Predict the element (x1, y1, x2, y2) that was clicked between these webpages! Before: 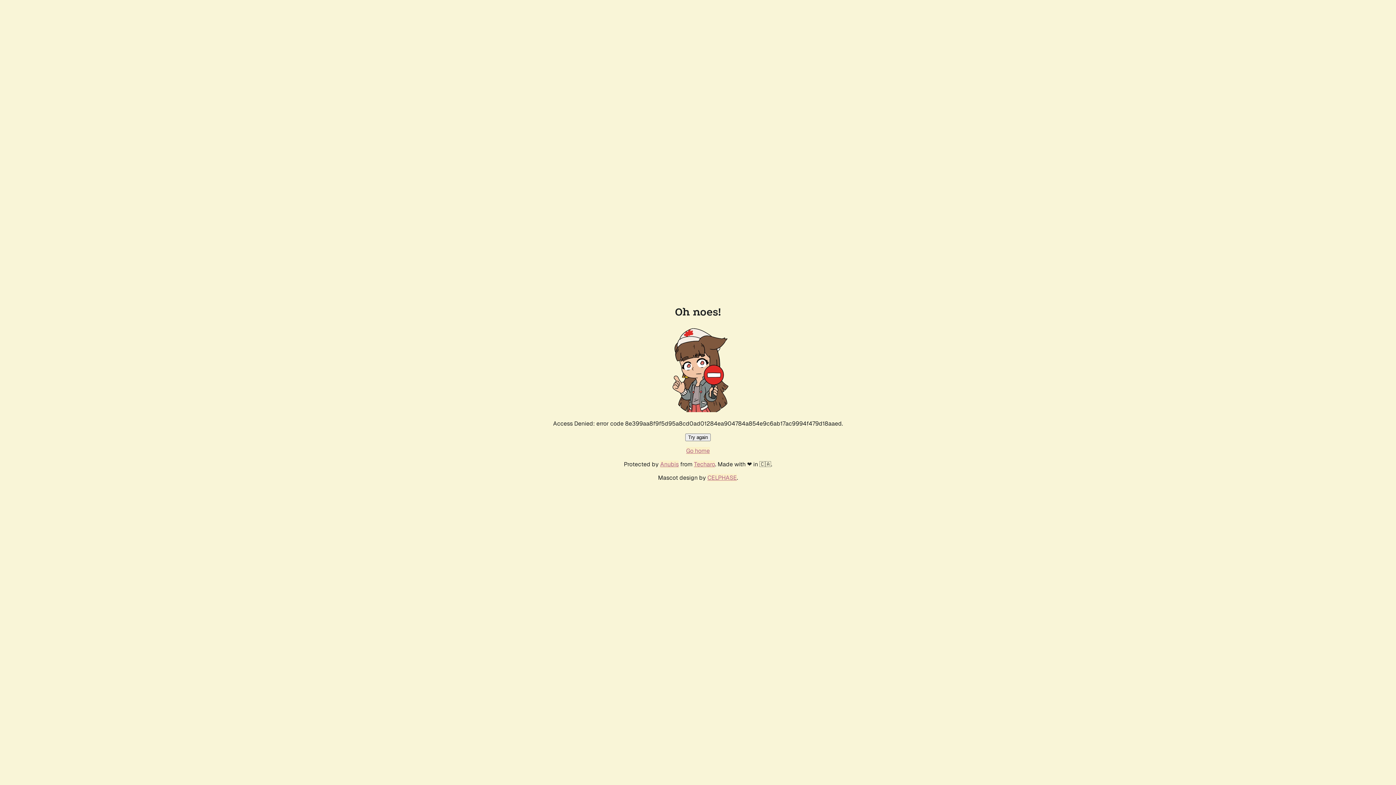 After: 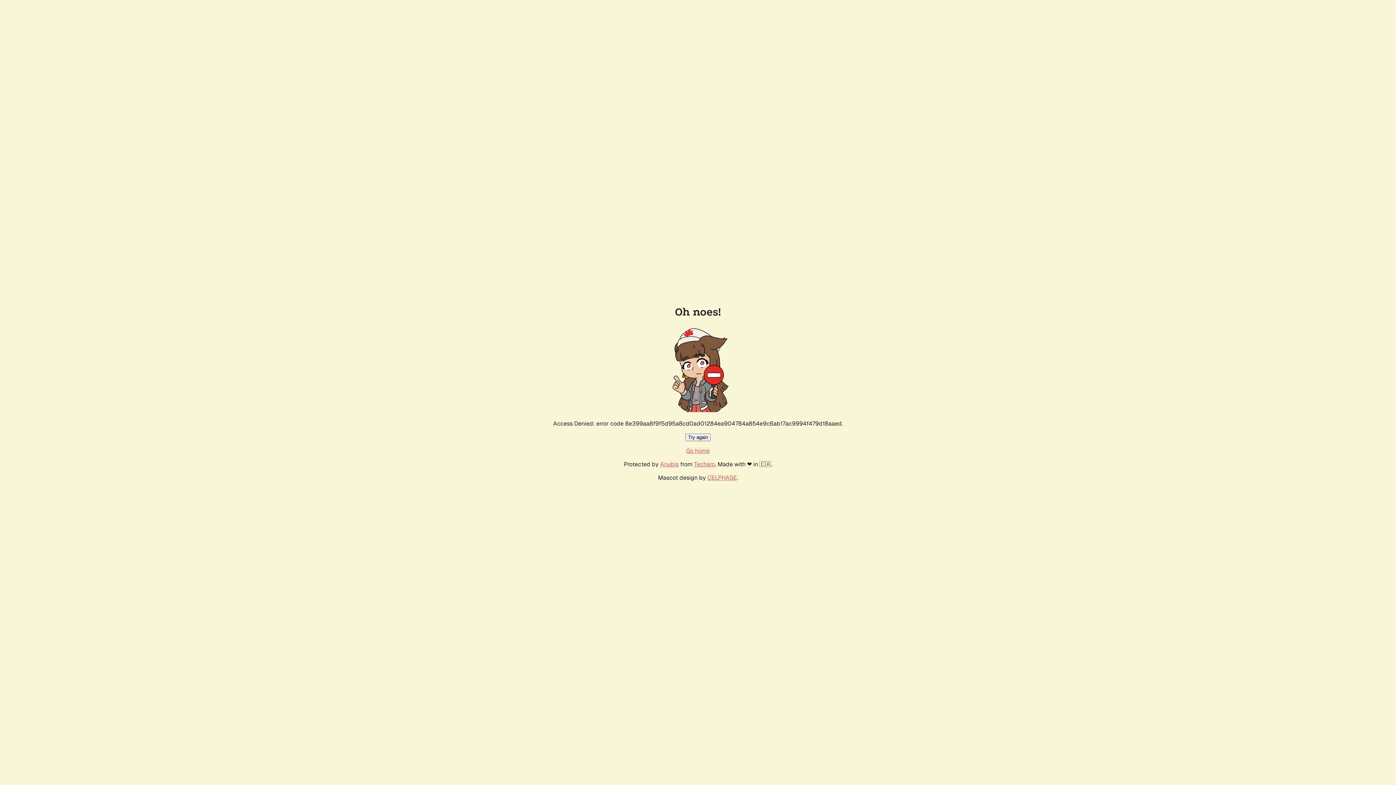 Action: bbox: (686, 447, 710, 454) label: Go home